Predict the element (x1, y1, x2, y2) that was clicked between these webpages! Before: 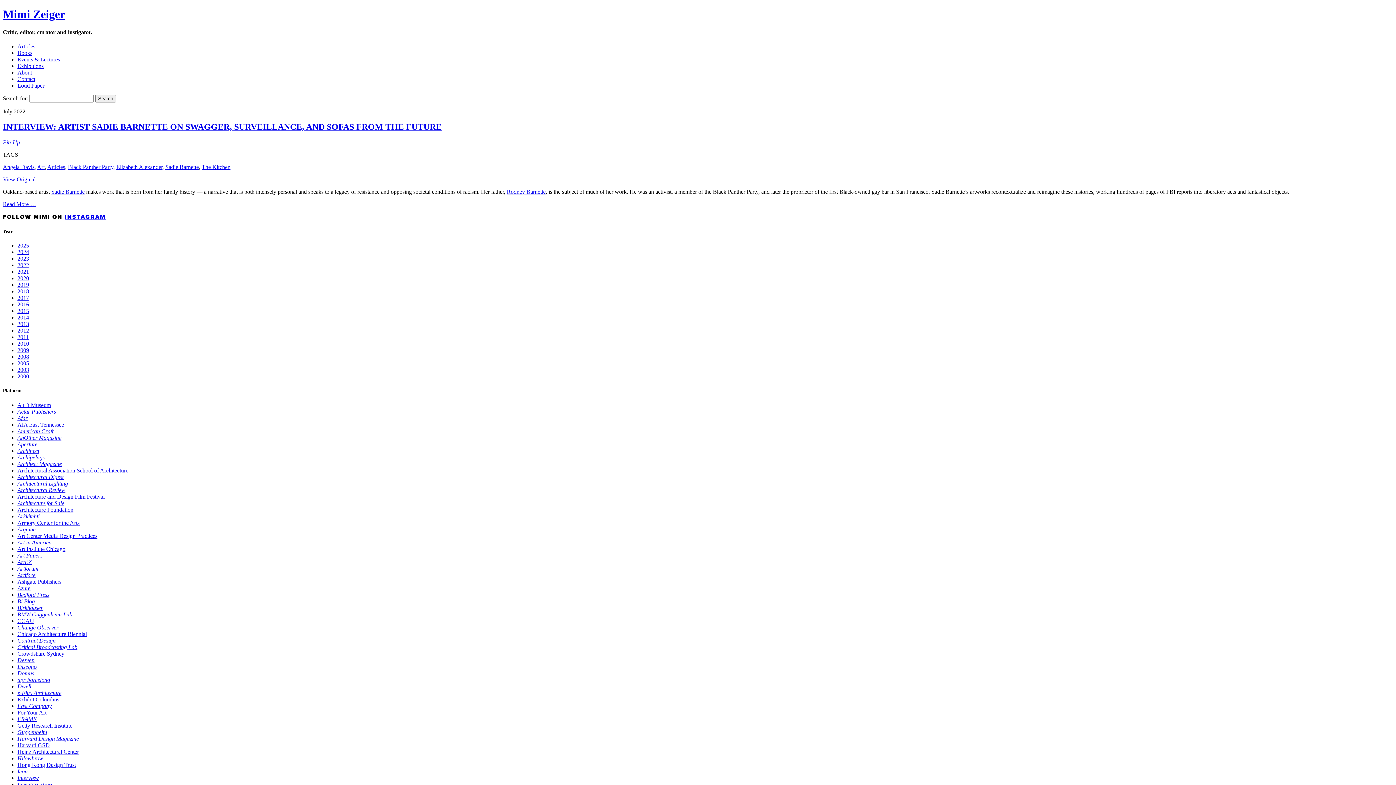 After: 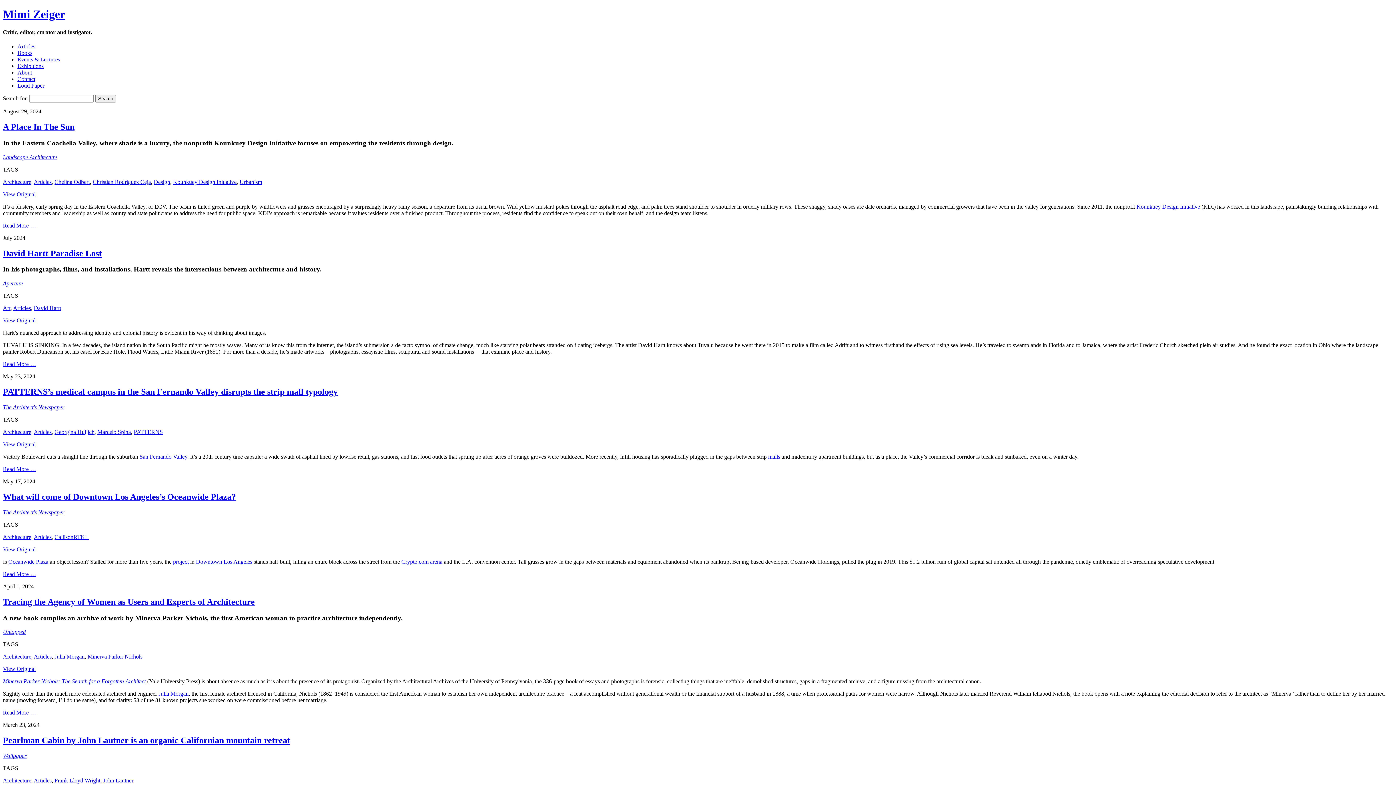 Action: label: Articles bbox: (47, 163, 65, 170)